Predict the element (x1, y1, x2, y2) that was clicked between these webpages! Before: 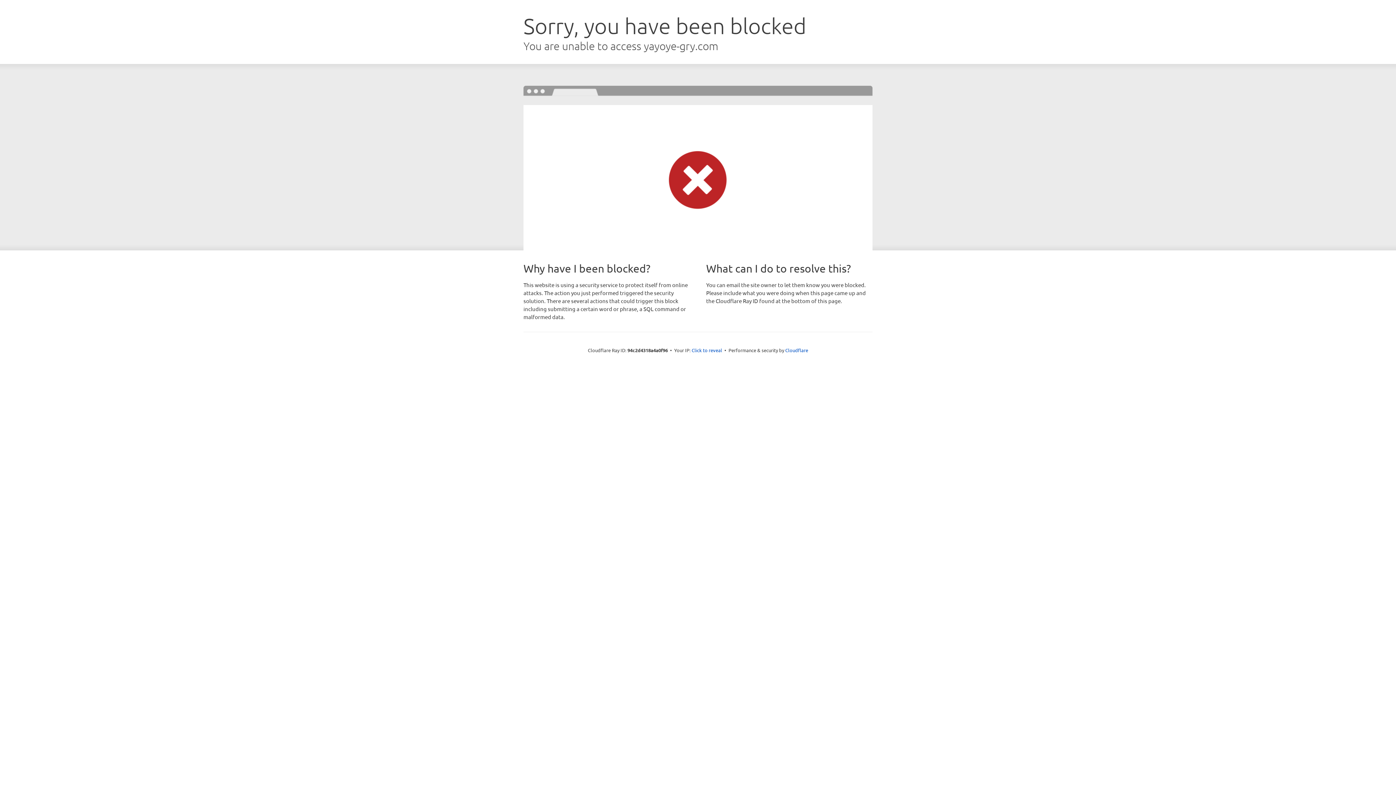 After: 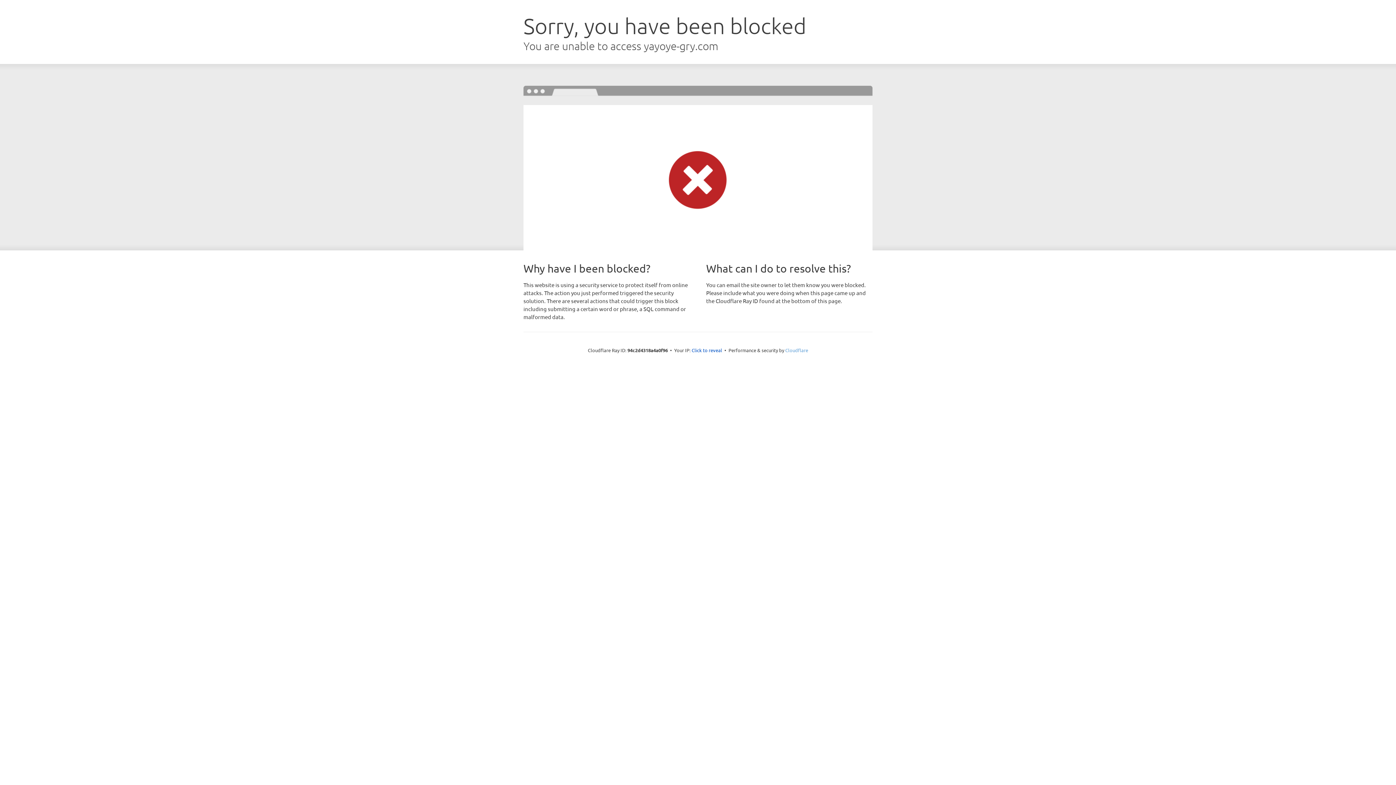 Action: bbox: (785, 347, 808, 353) label: Cloudflare